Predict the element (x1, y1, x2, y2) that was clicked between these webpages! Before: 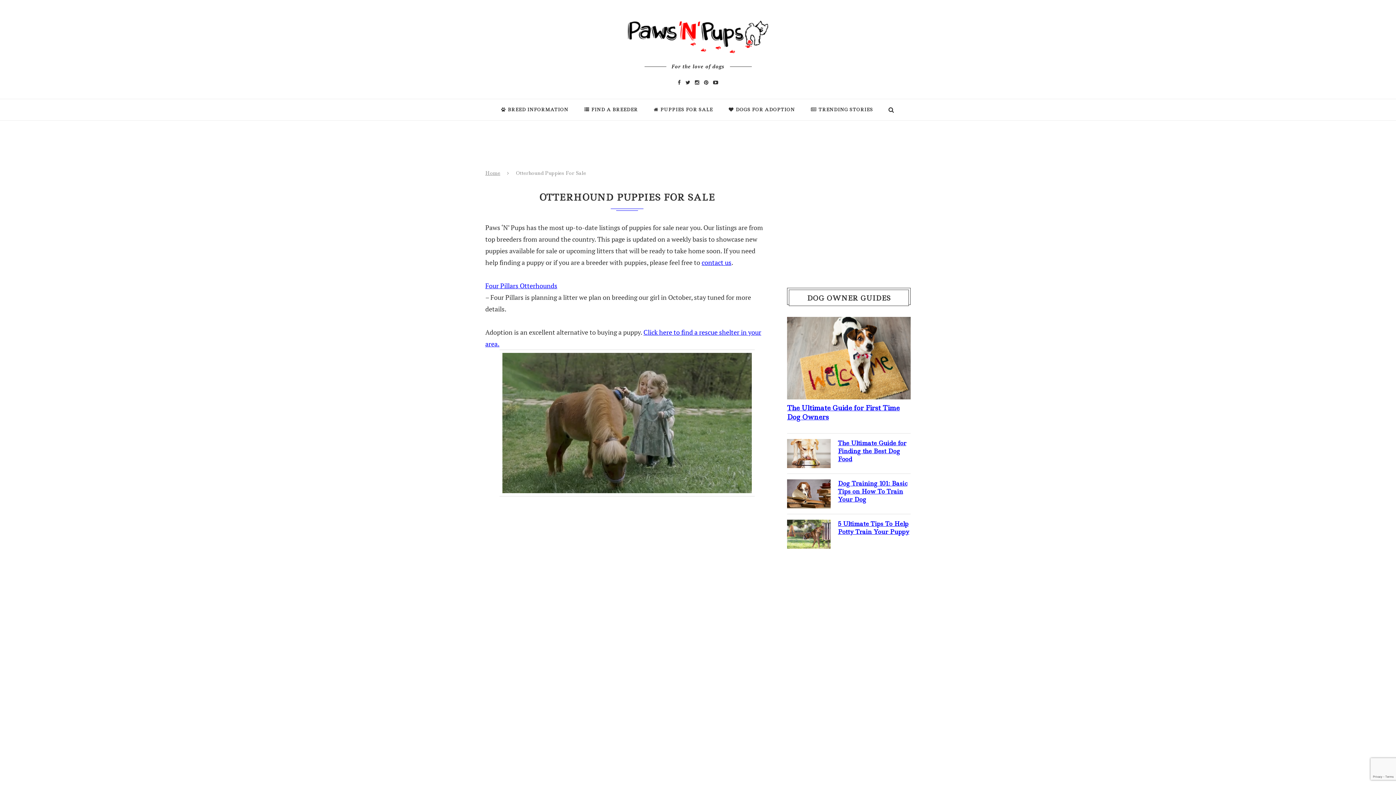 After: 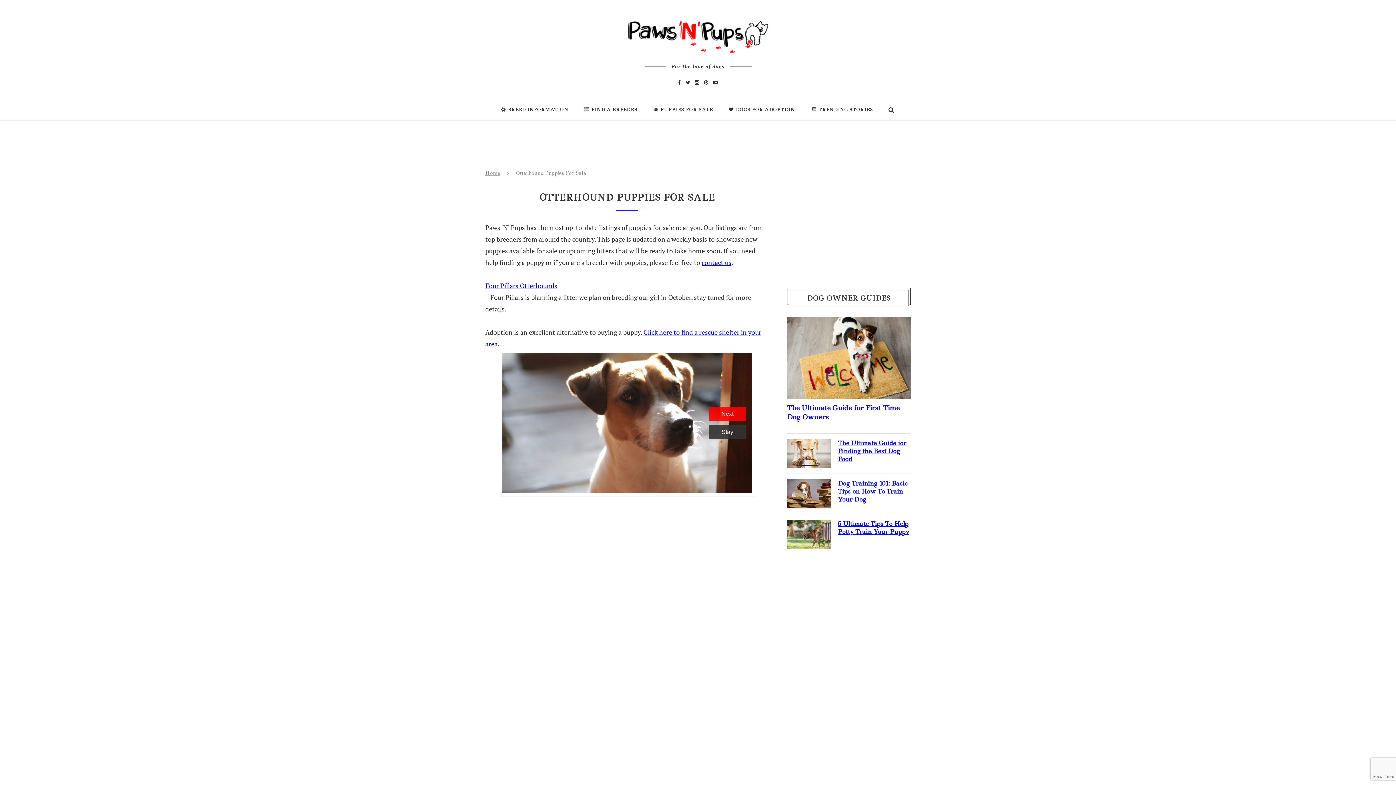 Action: label: contact us bbox: (701, 258, 731, 266)